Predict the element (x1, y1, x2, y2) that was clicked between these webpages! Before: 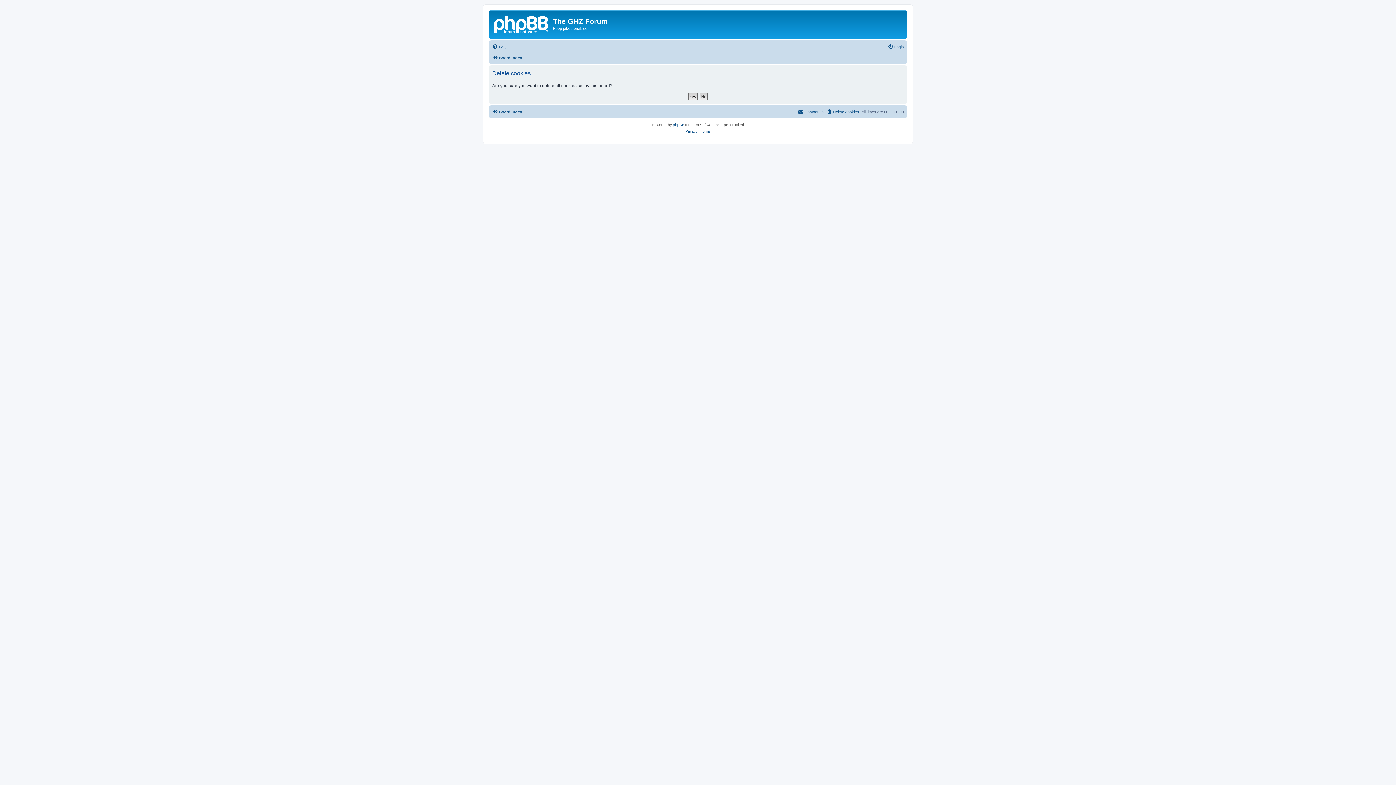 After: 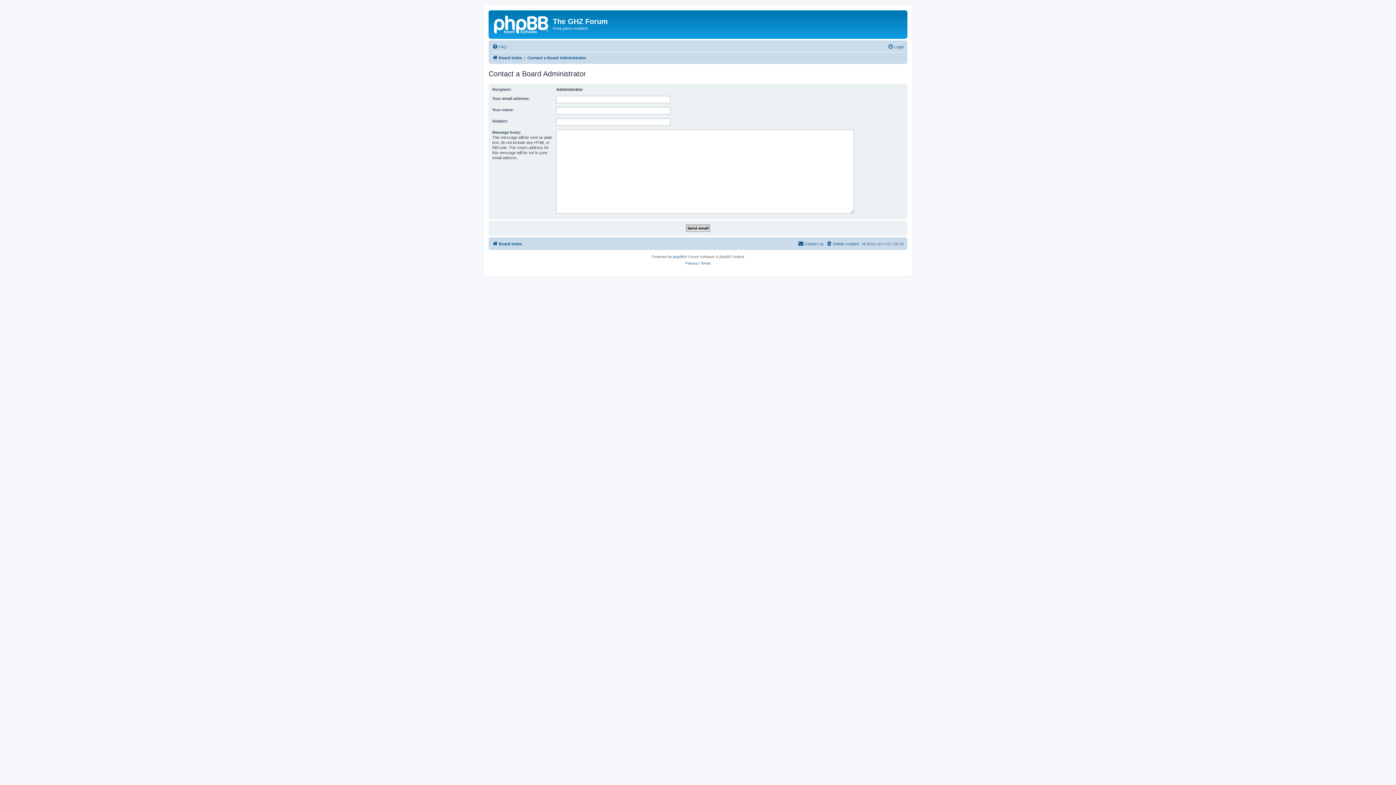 Action: bbox: (798, 107, 824, 116) label: Contact us